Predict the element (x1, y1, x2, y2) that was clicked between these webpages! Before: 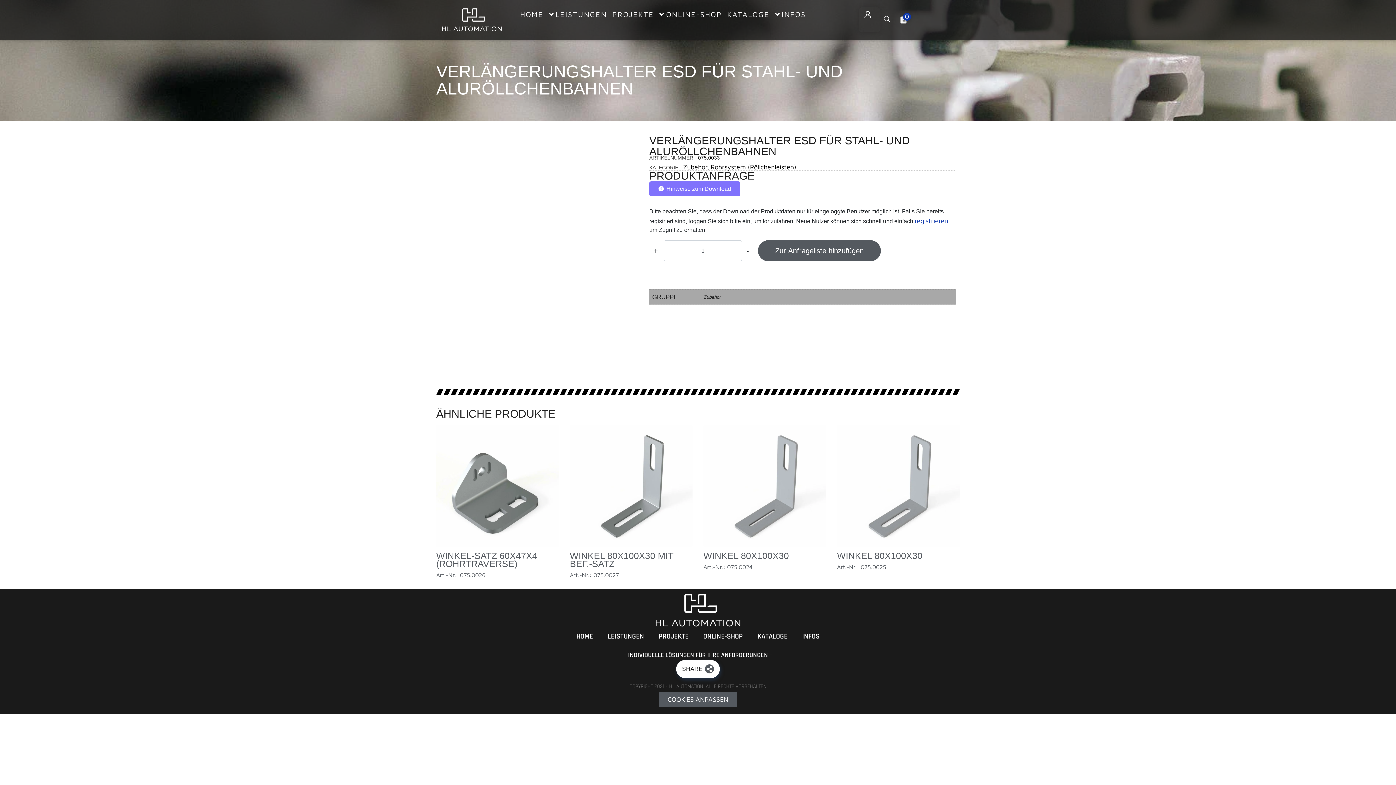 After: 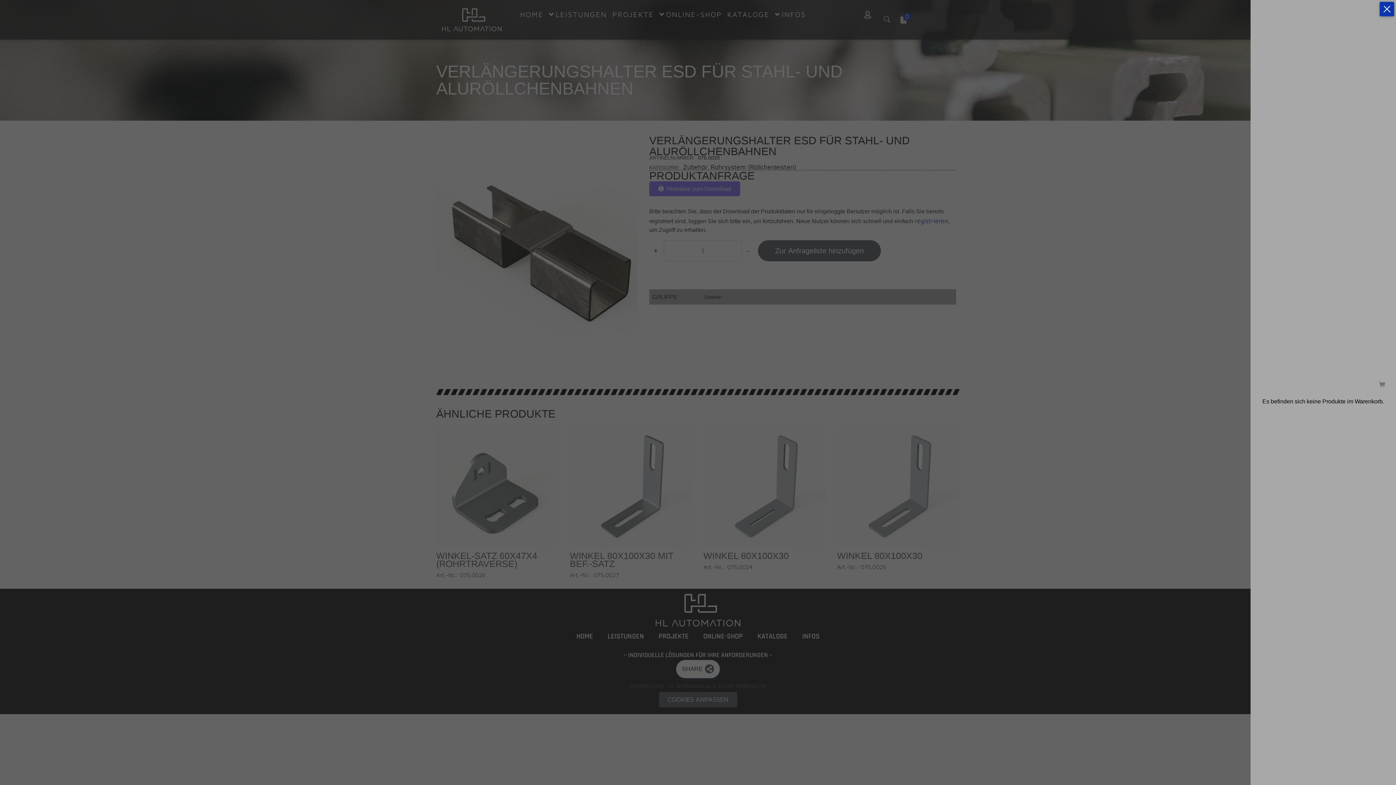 Action: bbox: (900, 15, 906, 23) label: 0